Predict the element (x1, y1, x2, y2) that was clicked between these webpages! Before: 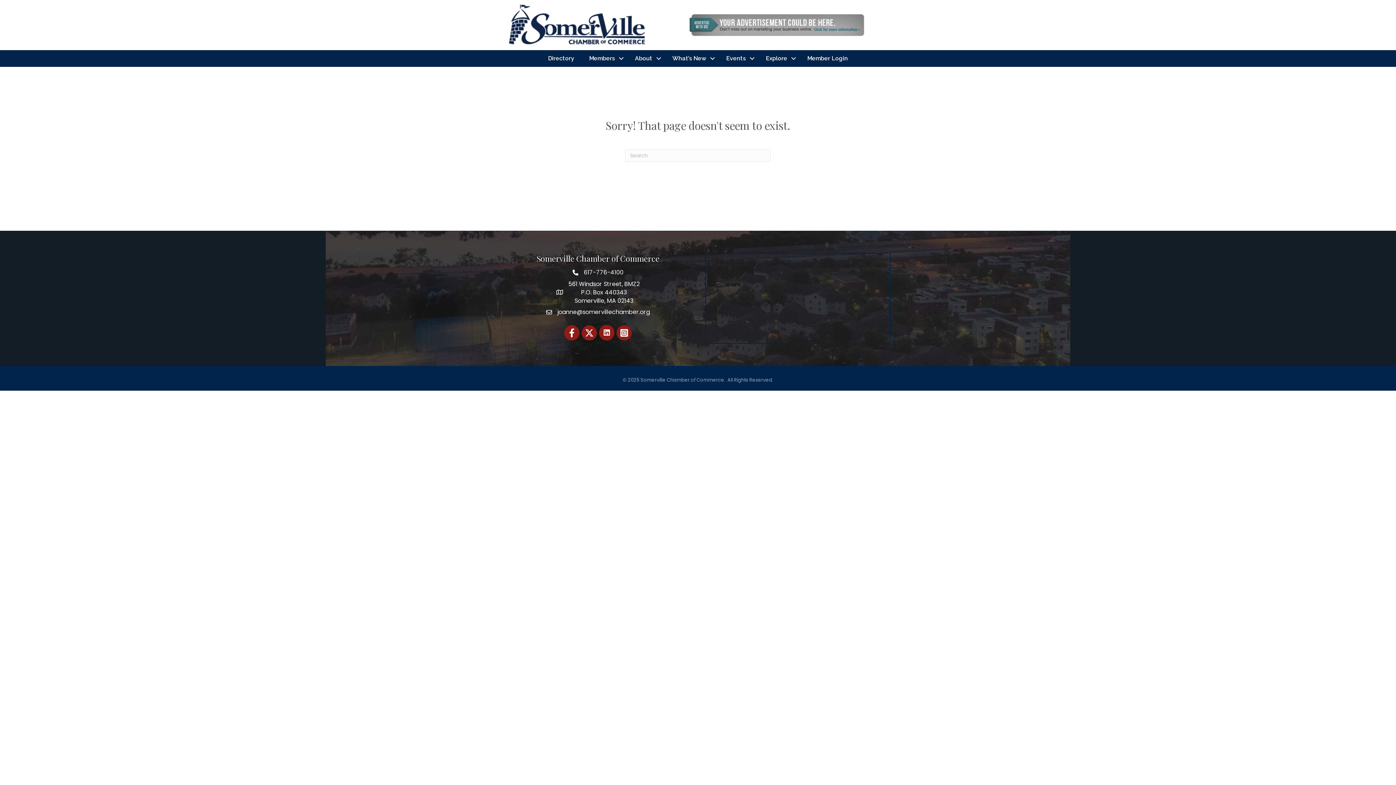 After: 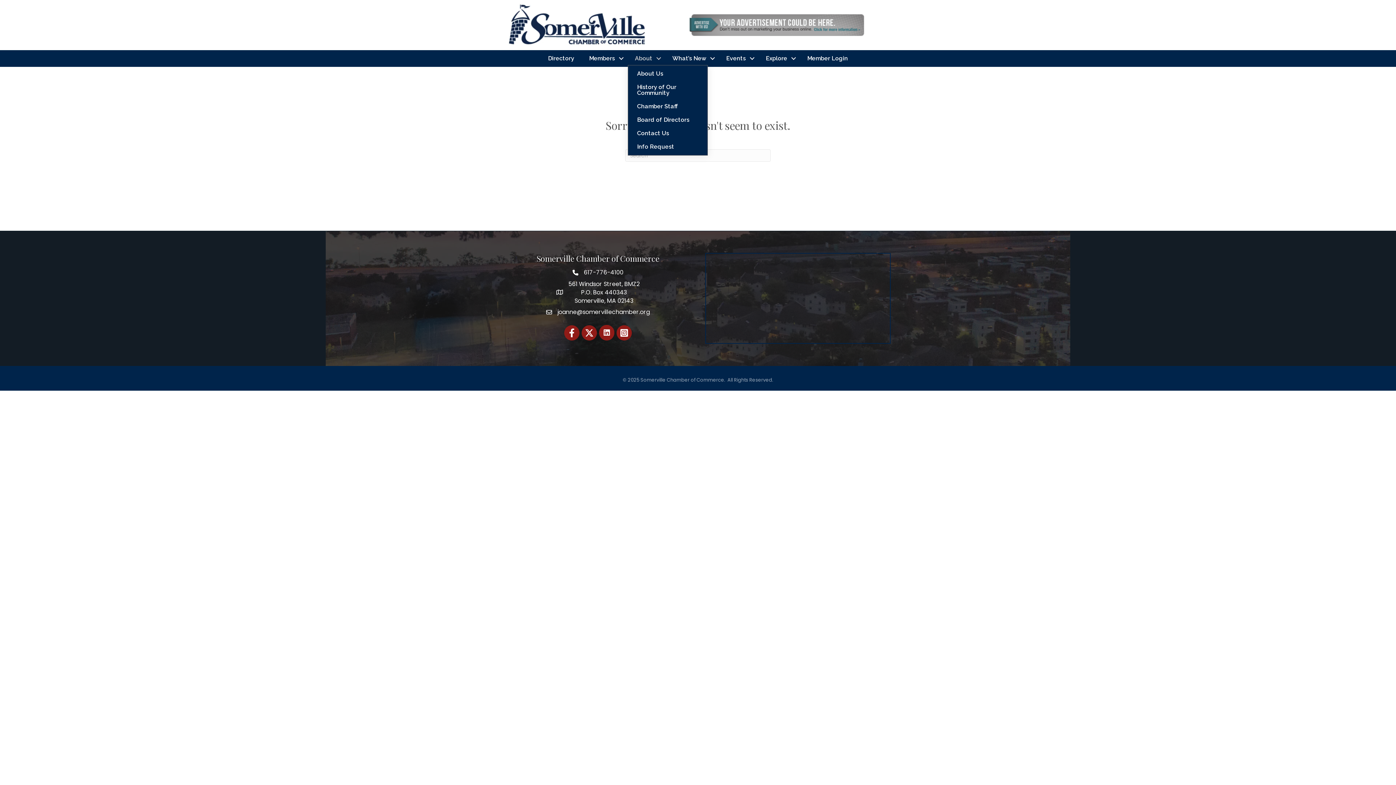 Action: label: About bbox: (627, 52, 664, 65)